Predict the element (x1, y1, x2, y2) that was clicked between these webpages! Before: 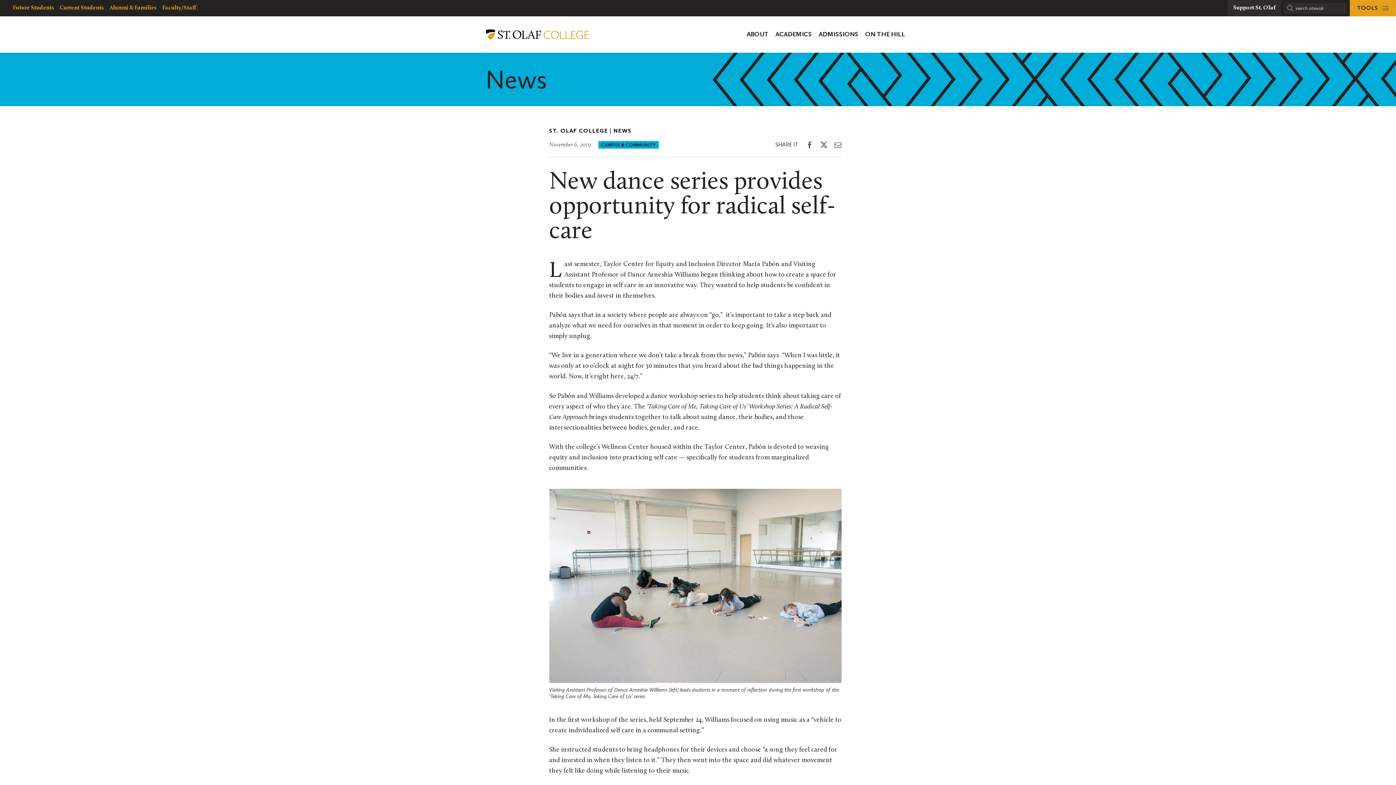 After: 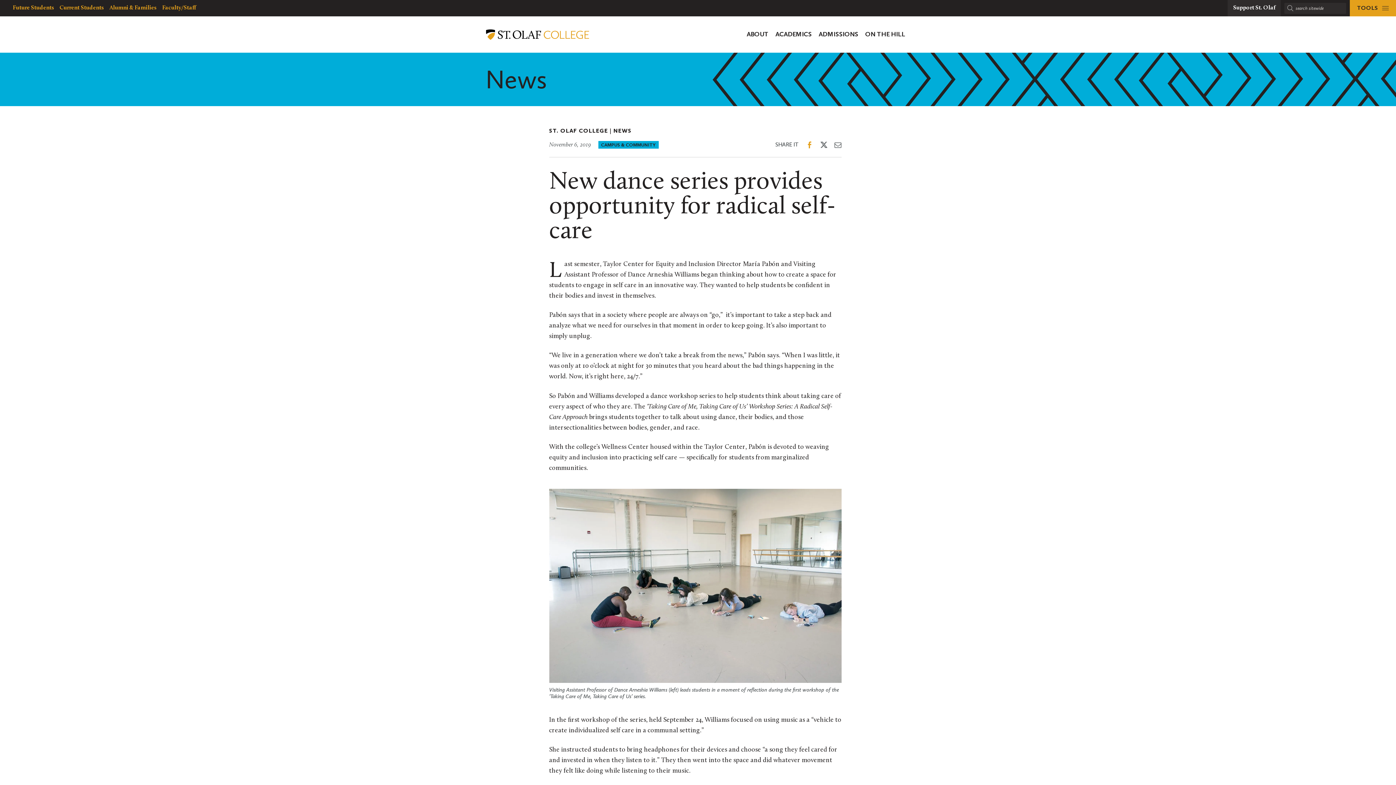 Action: bbox: (806, 141, 813, 148) label: Share on Facebook